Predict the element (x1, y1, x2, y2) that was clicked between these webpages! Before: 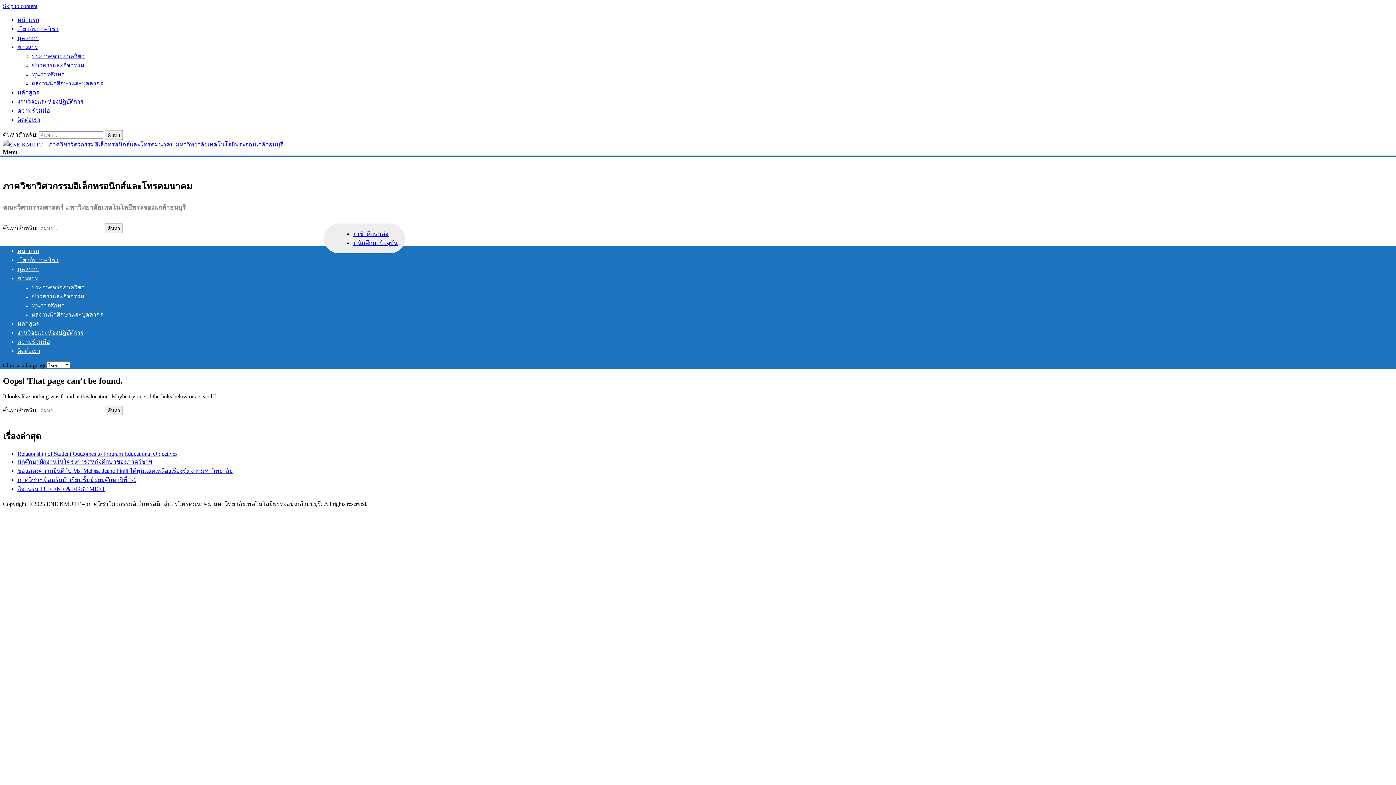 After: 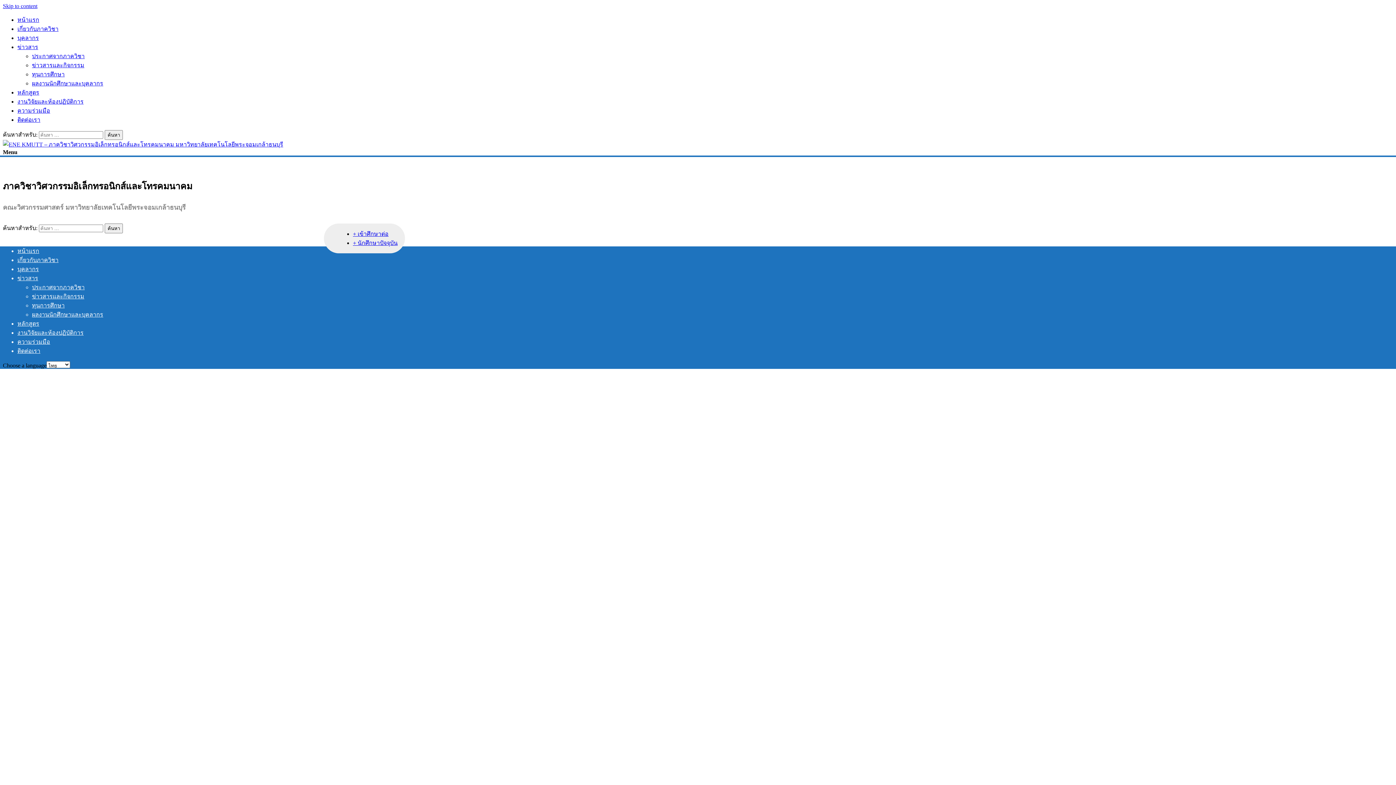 Action: label: หน้าแรก bbox: (17, 247, 39, 254)